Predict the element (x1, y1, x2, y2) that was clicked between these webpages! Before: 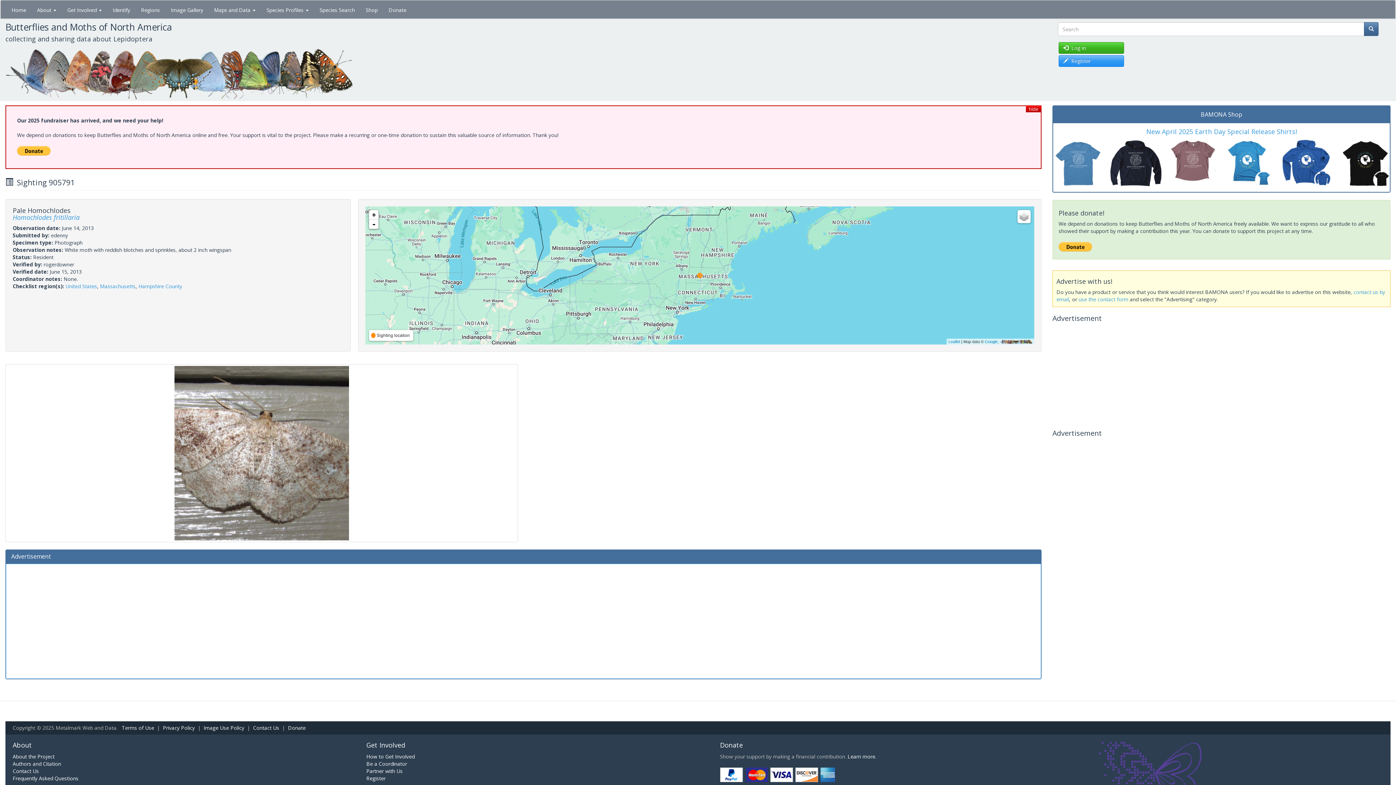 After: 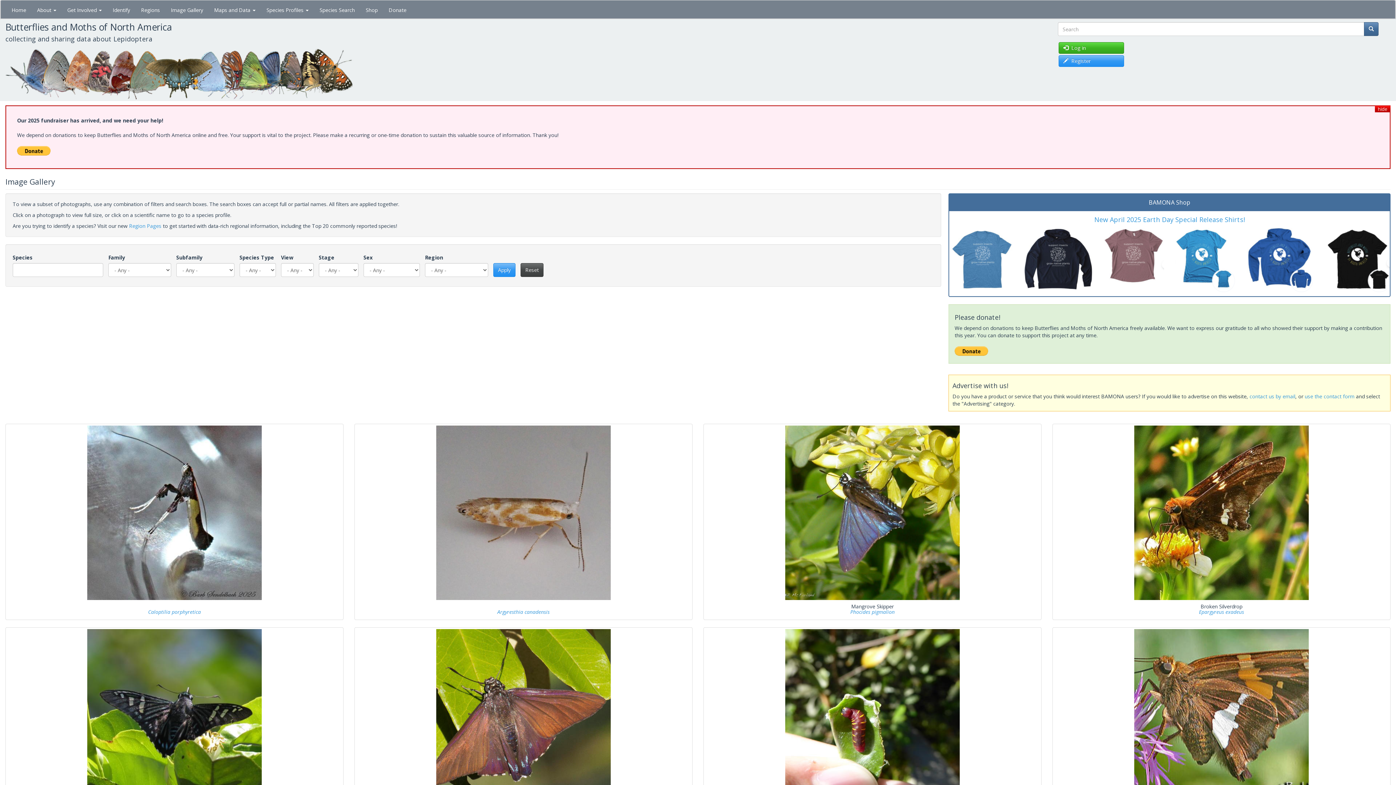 Action: bbox: (165, 0, 208, 18) label: Image Gallery